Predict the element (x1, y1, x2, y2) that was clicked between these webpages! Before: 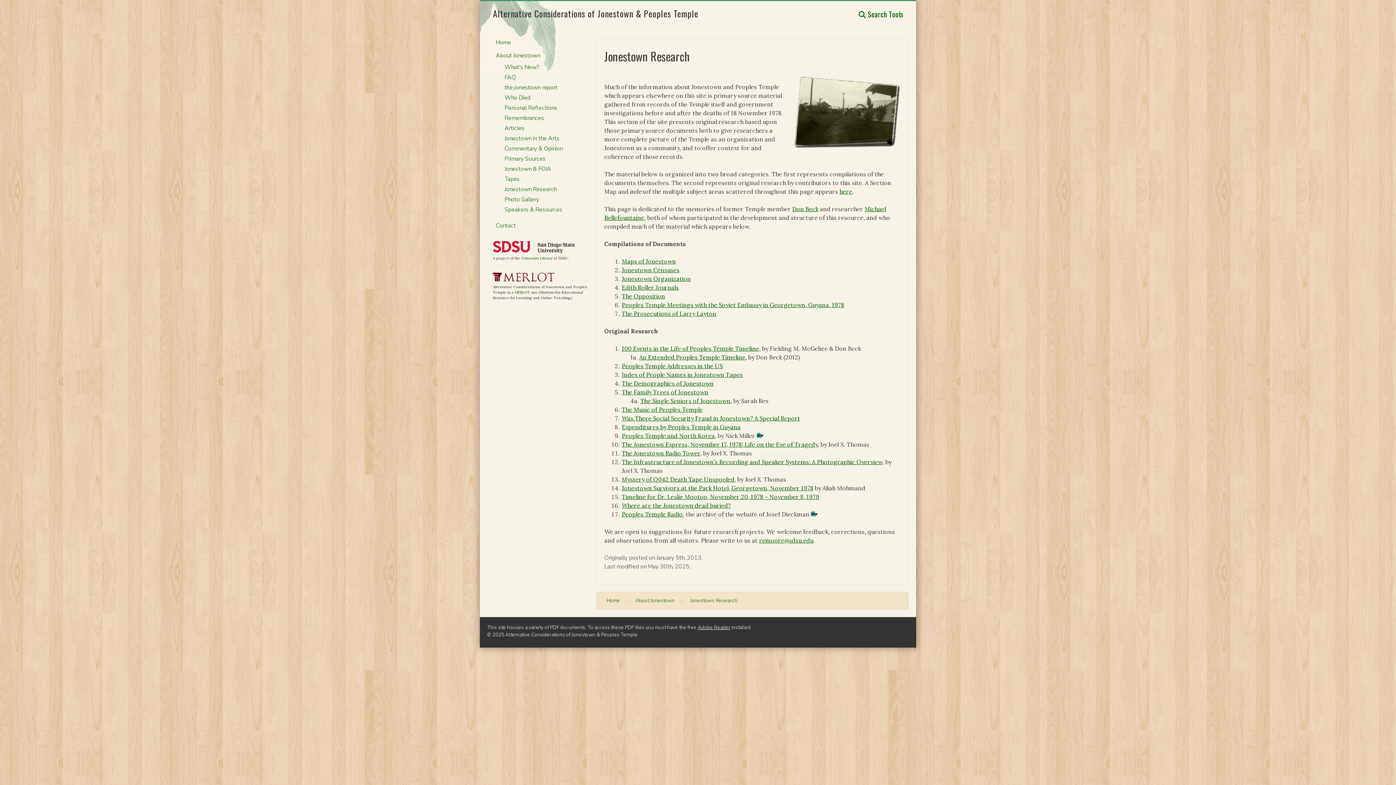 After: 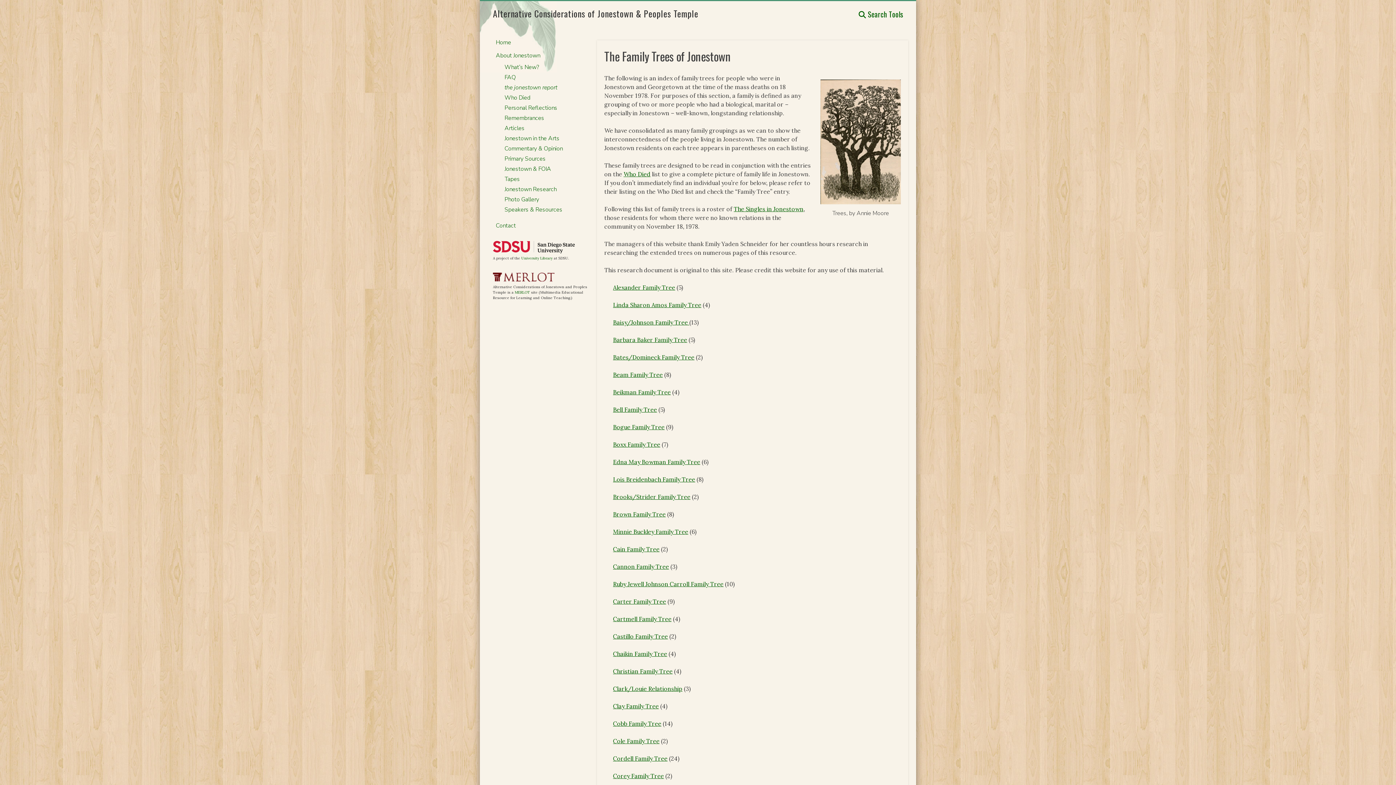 Action: label: The Family Trees of Jonestown bbox: (621, 388, 708, 396)